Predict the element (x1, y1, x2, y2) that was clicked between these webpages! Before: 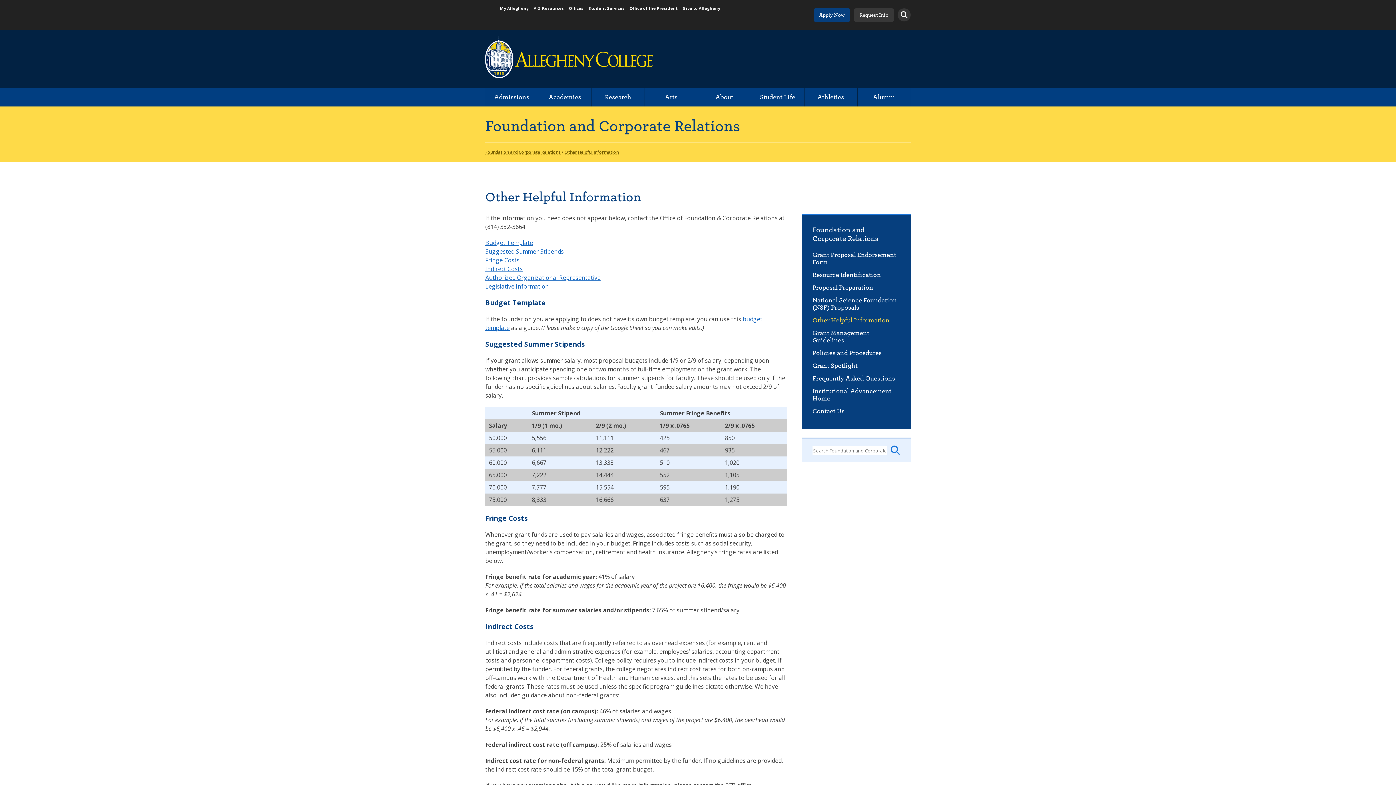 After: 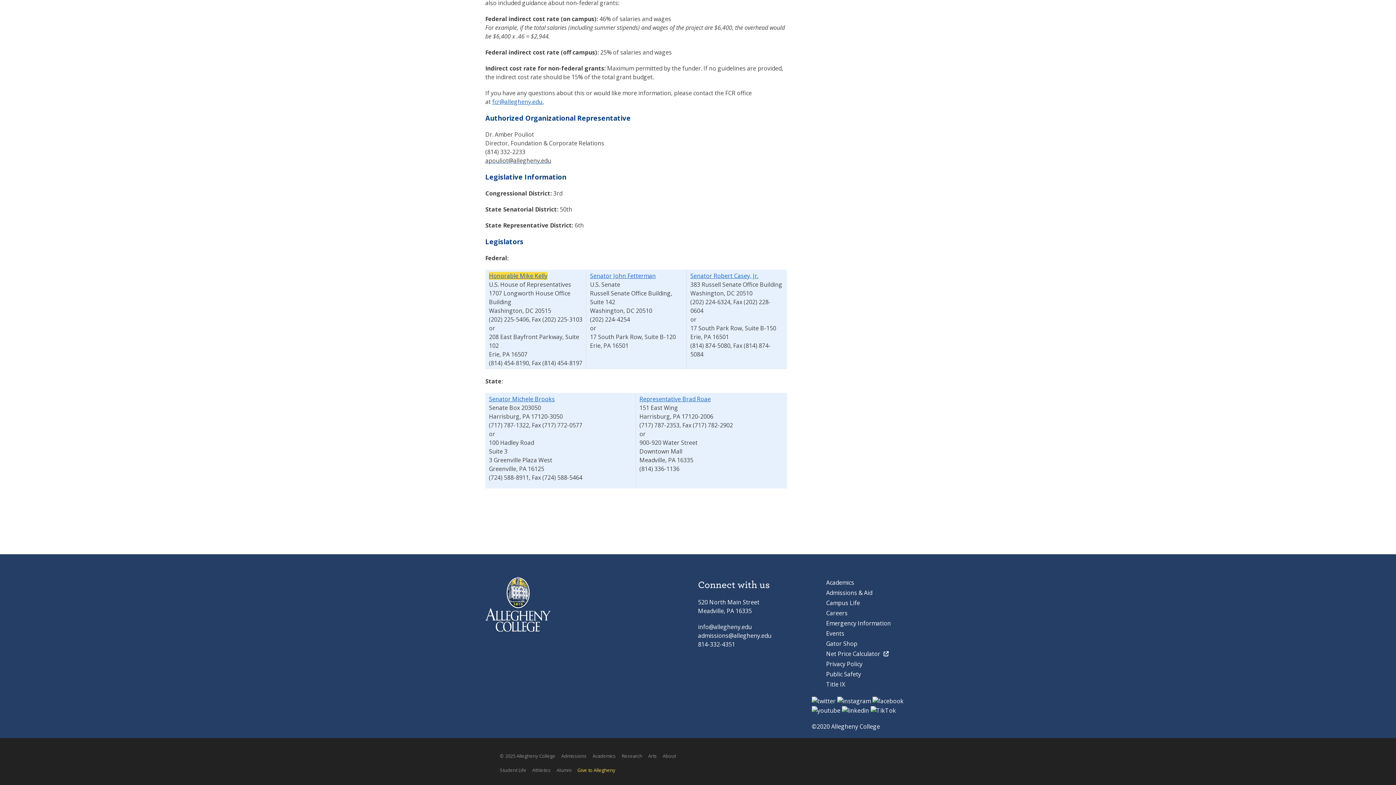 Action: bbox: (485, 273, 600, 281) label: Authorized Organizational Representative